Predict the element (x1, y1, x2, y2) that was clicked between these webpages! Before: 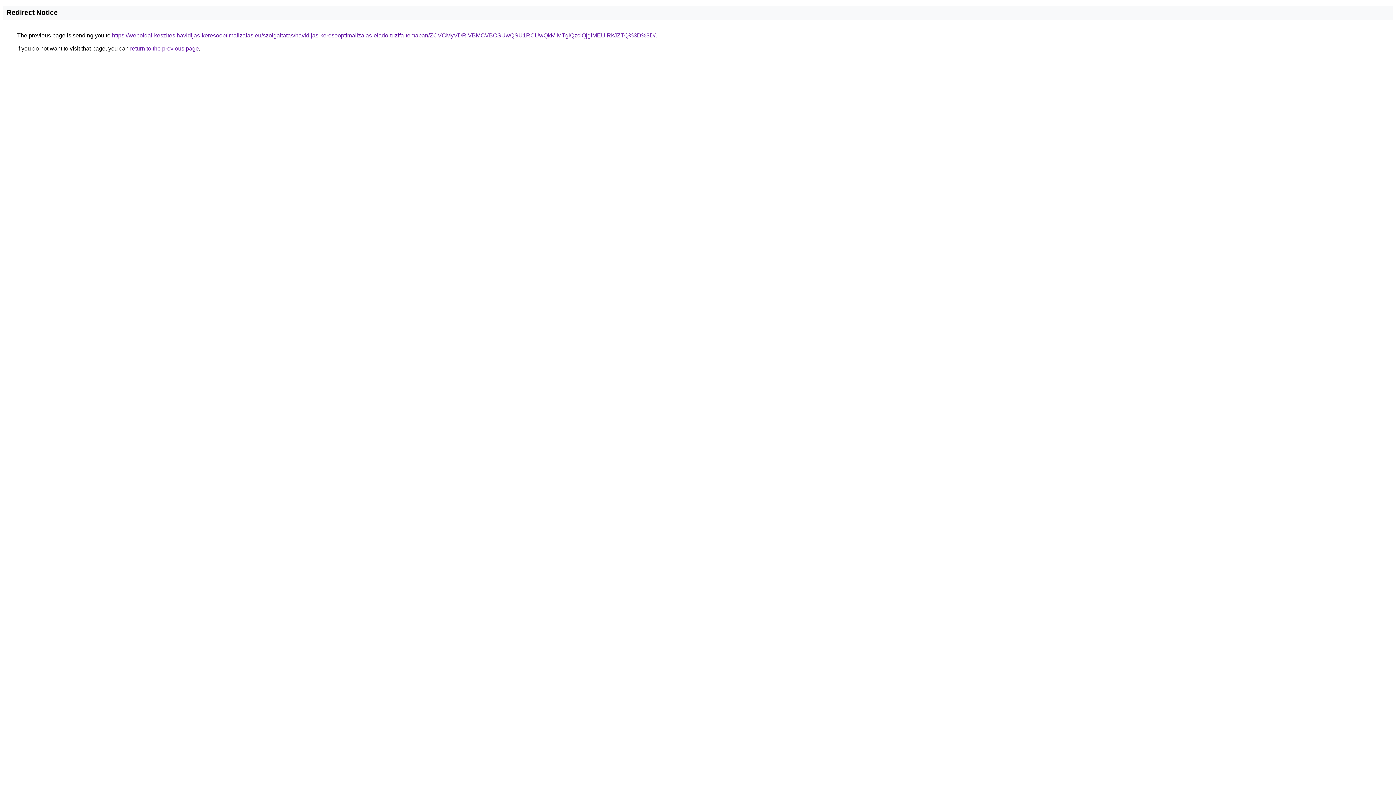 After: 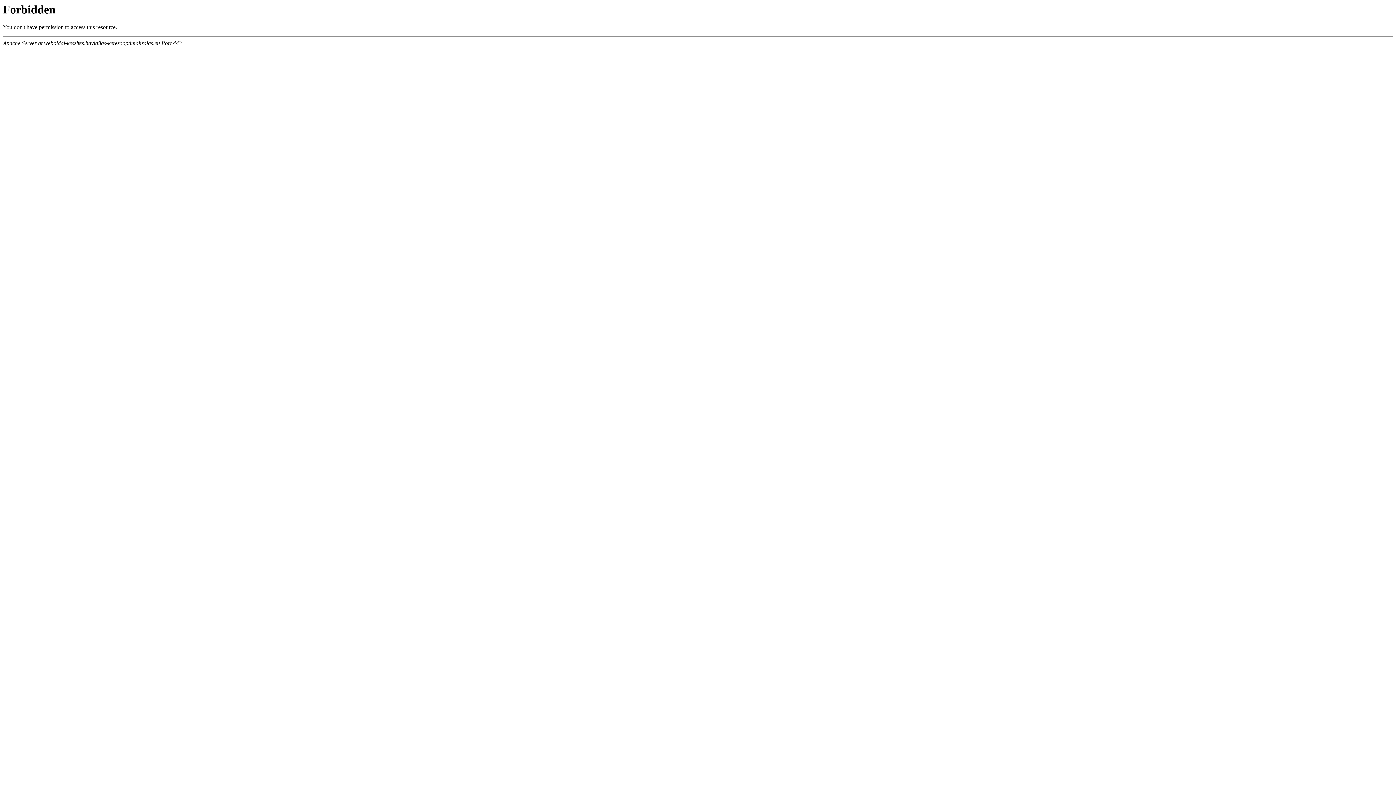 Action: label: https://weboldal-keszites.havidijas-keresooptimalizalas.eu/szolgaltatas/havidijas-keresooptimalizalas-elado-tuzifa-temaban/ZCVCMyVDRiVBMCVBOSUwQSU1RCUwQkMlMTglQzclQjglMEUlRkJZTQ%3D%3D/ bbox: (112, 32, 655, 38)